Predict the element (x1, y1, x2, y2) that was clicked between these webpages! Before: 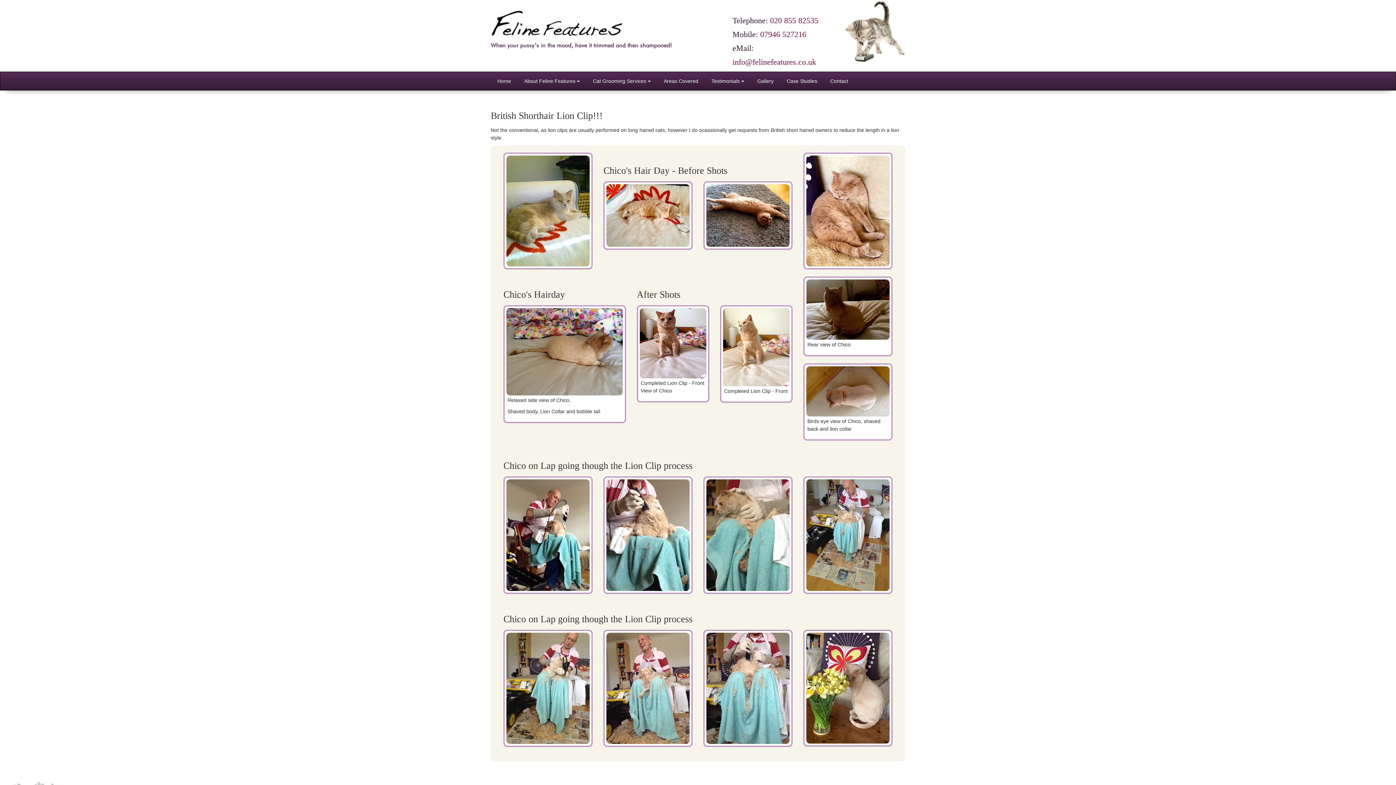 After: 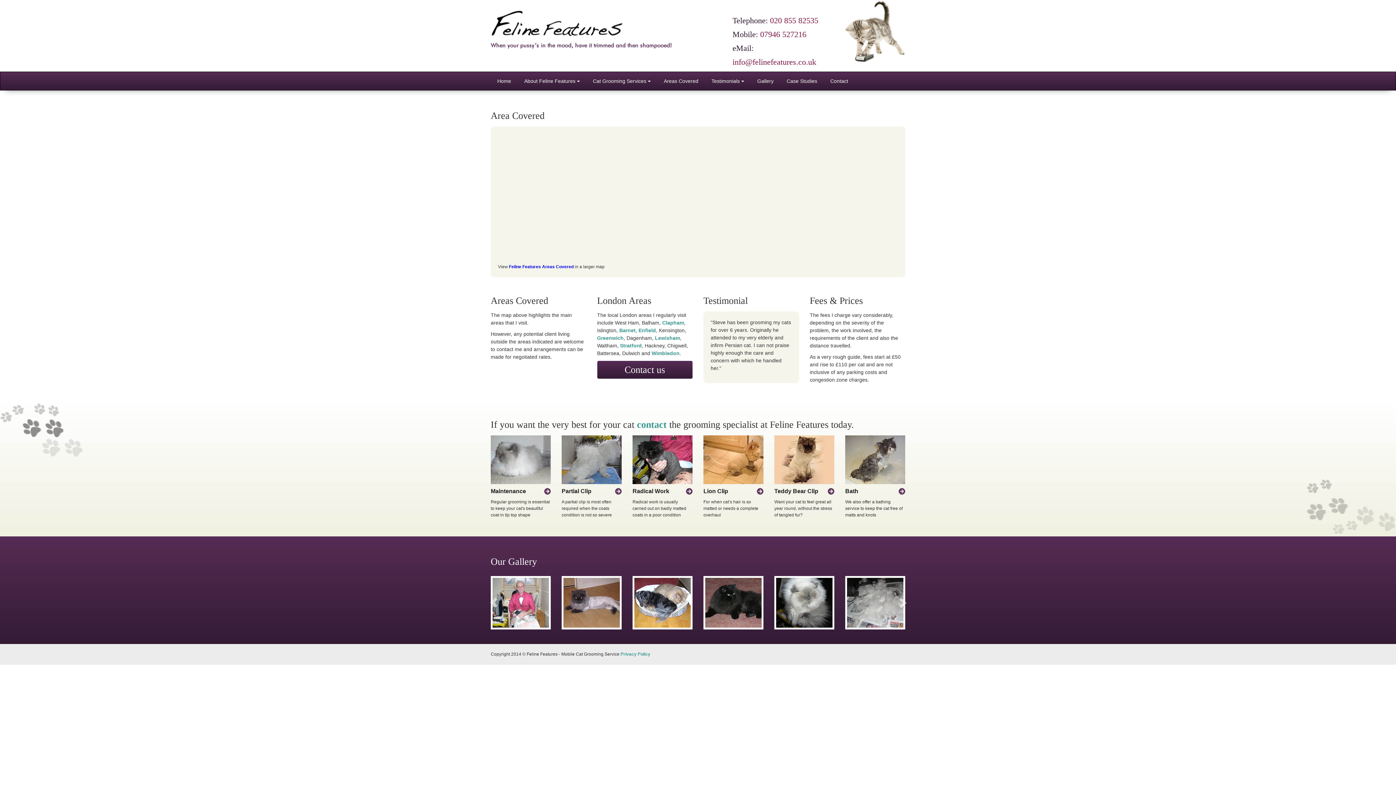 Action: bbox: (659, 75, 703, 86) label: Areas Covered